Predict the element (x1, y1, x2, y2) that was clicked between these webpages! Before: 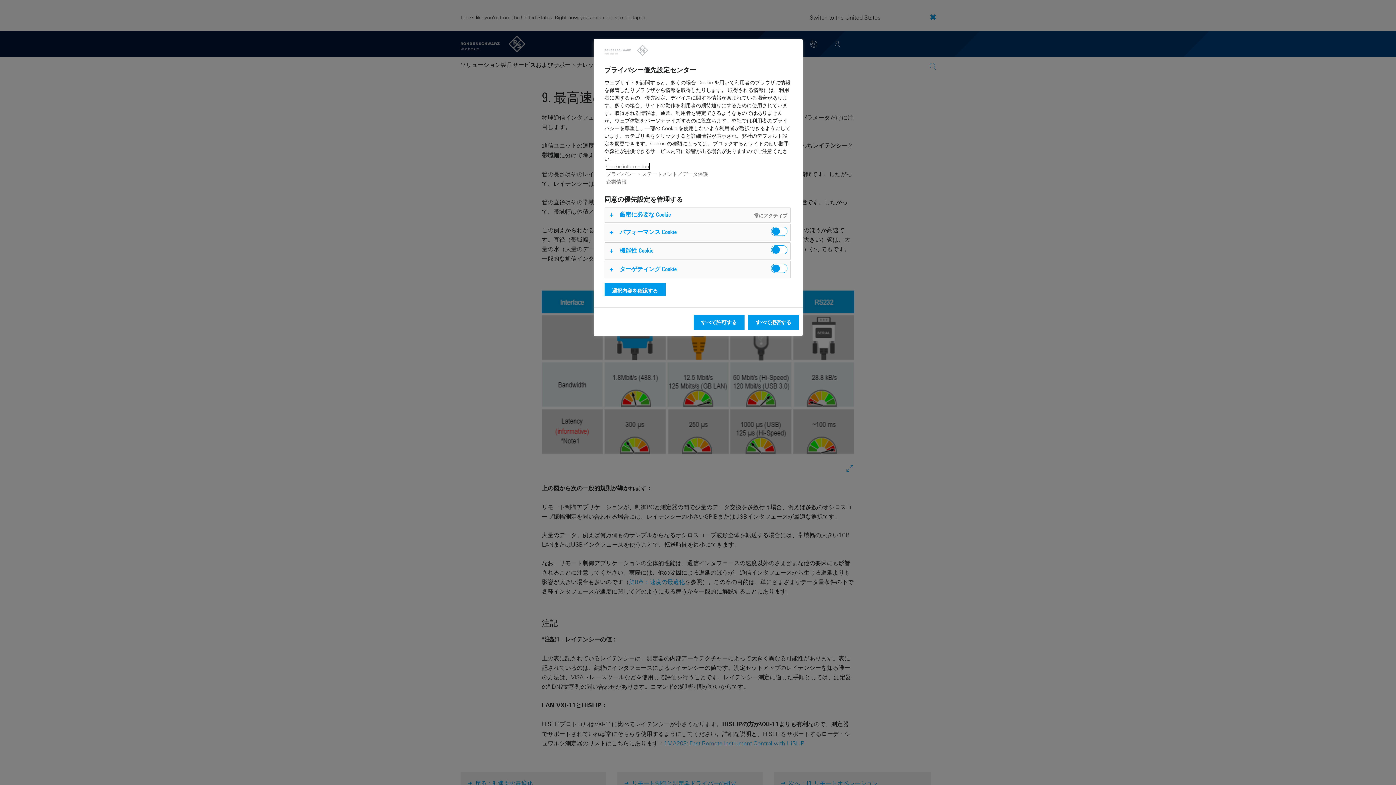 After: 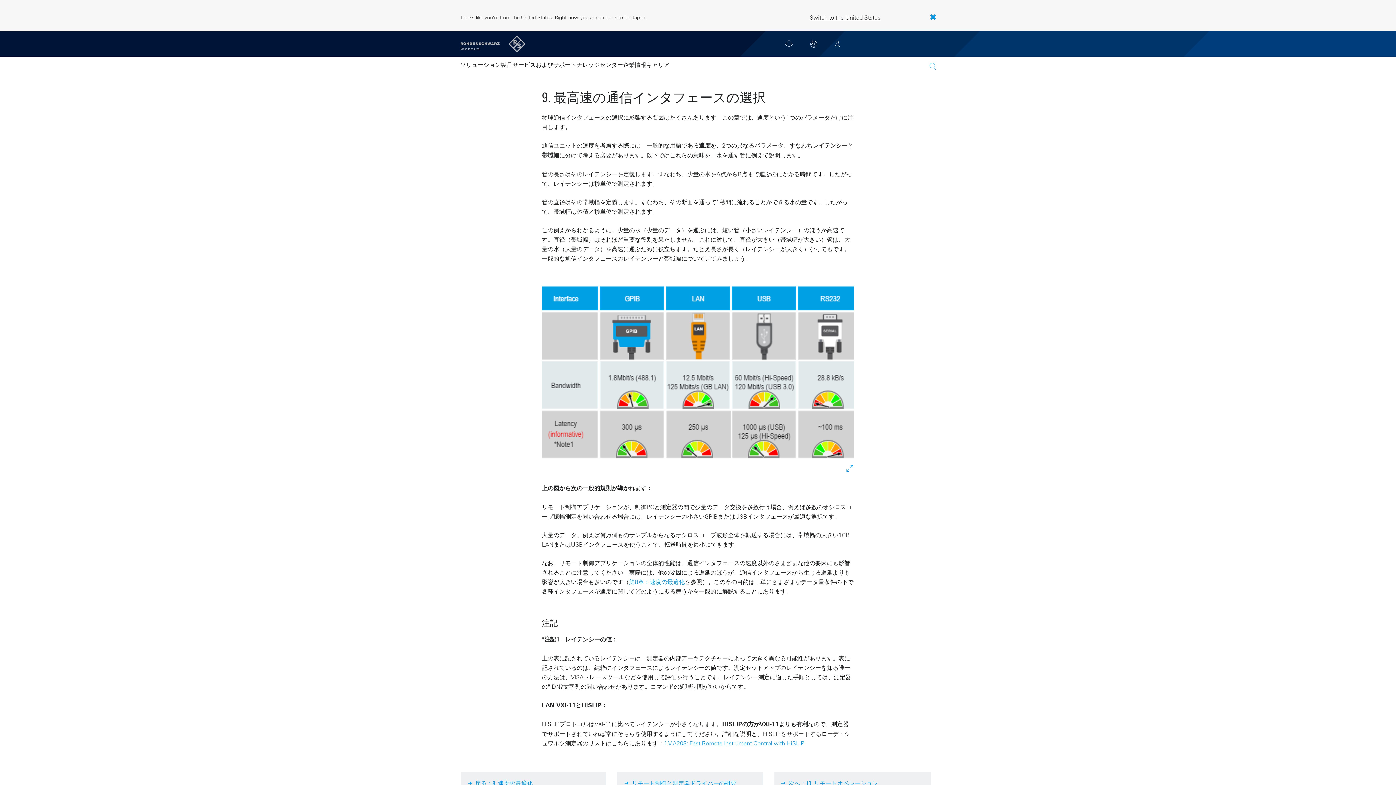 Action: label: すべて拒否する bbox: (748, 314, 799, 330)